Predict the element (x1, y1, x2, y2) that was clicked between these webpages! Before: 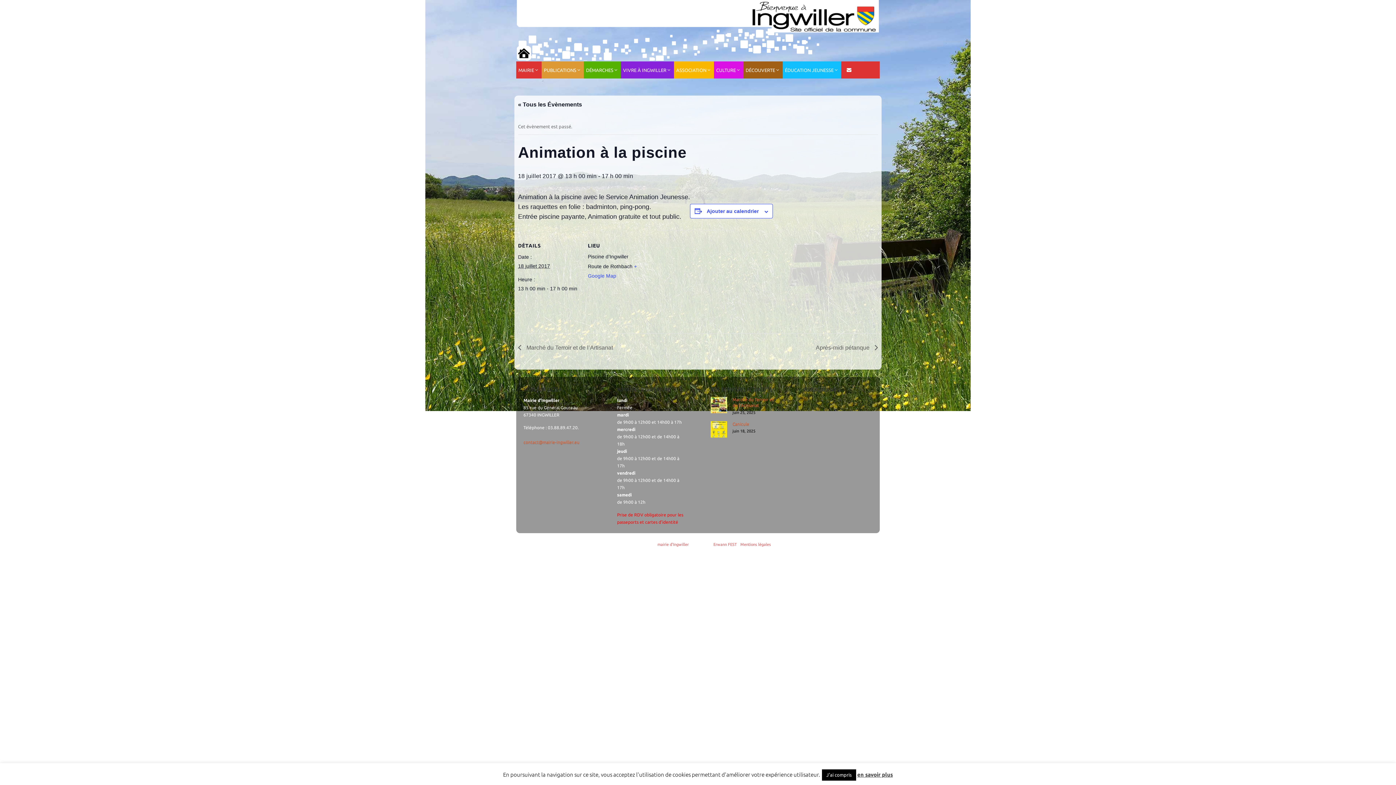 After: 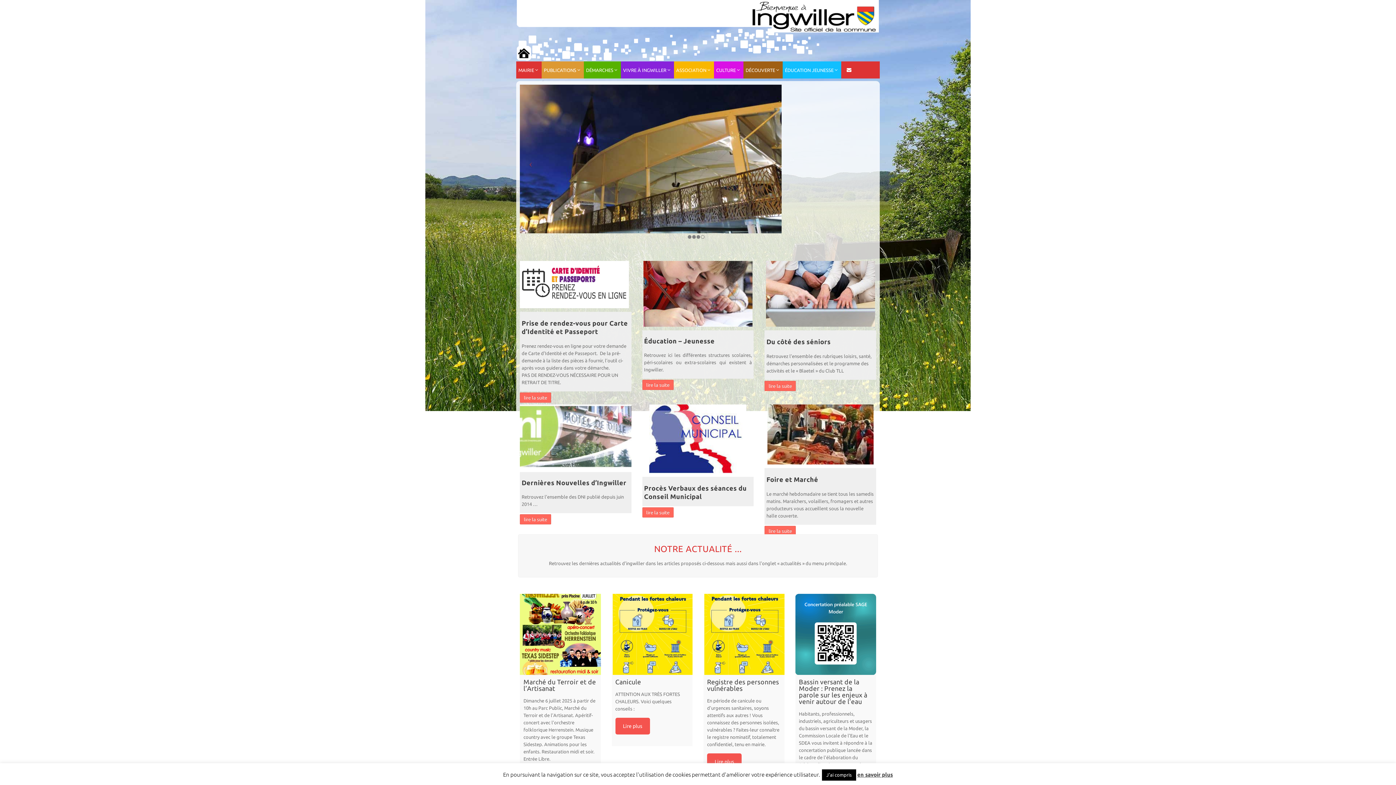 Action: label: mairie d'Ingwiller bbox: (657, 542, 688, 547)